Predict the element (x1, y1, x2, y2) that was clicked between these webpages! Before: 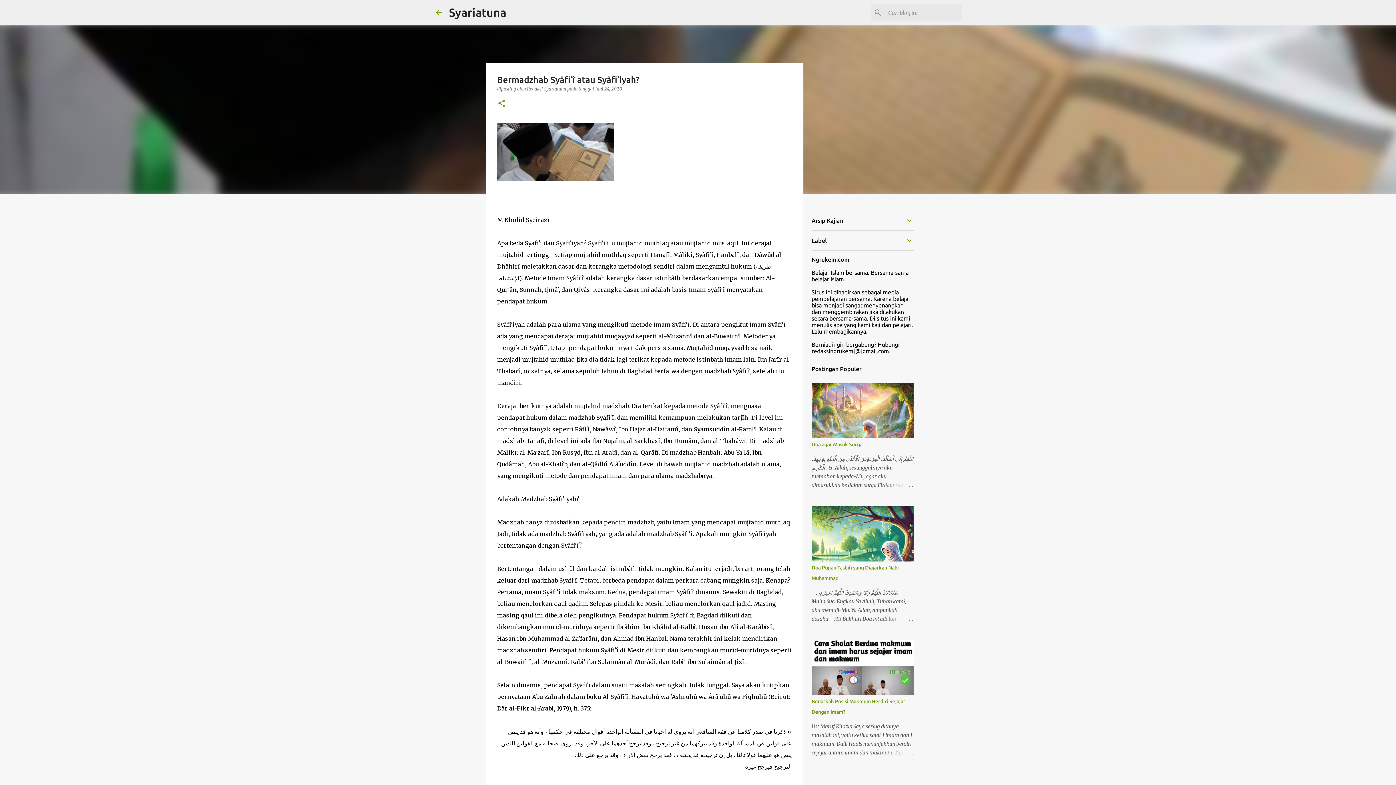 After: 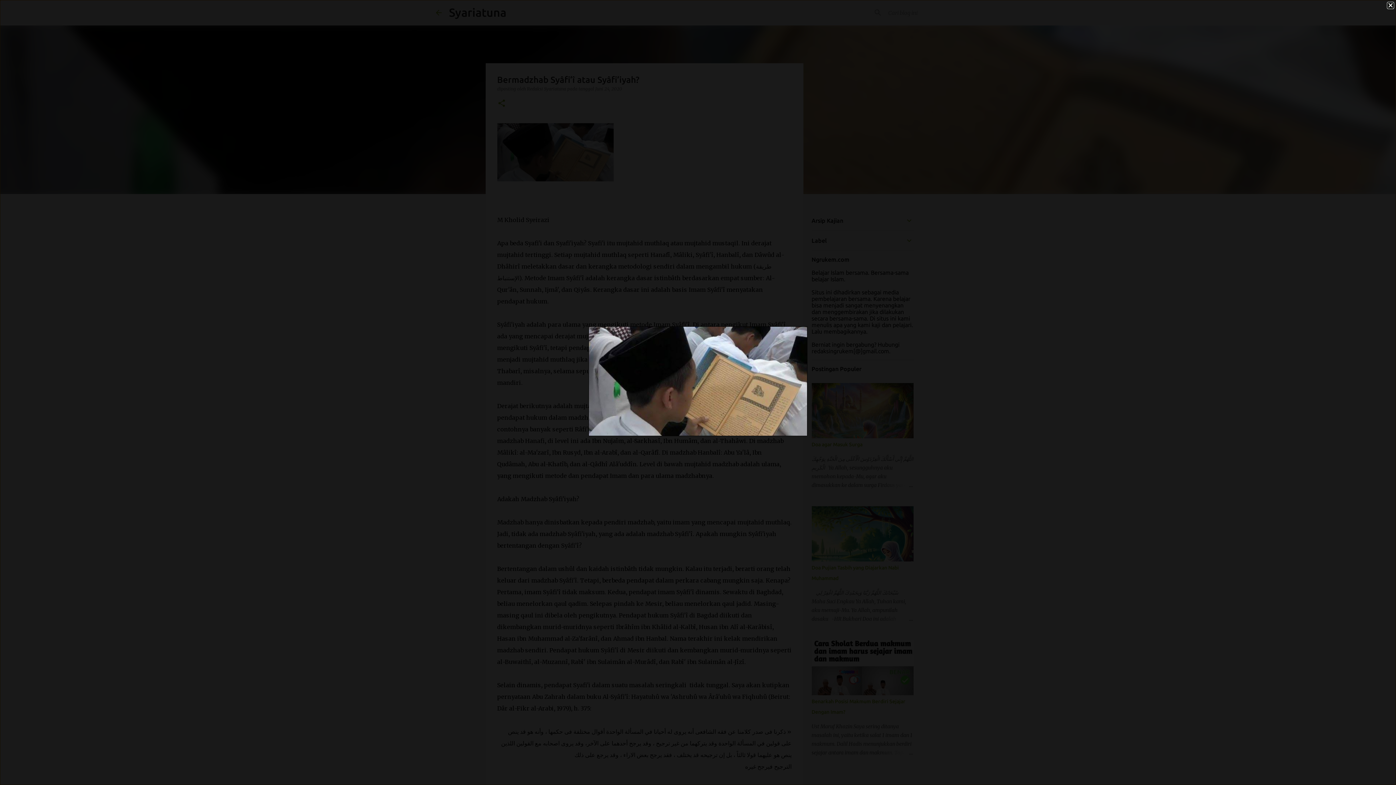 Action: bbox: (497, 175, 613, 182)